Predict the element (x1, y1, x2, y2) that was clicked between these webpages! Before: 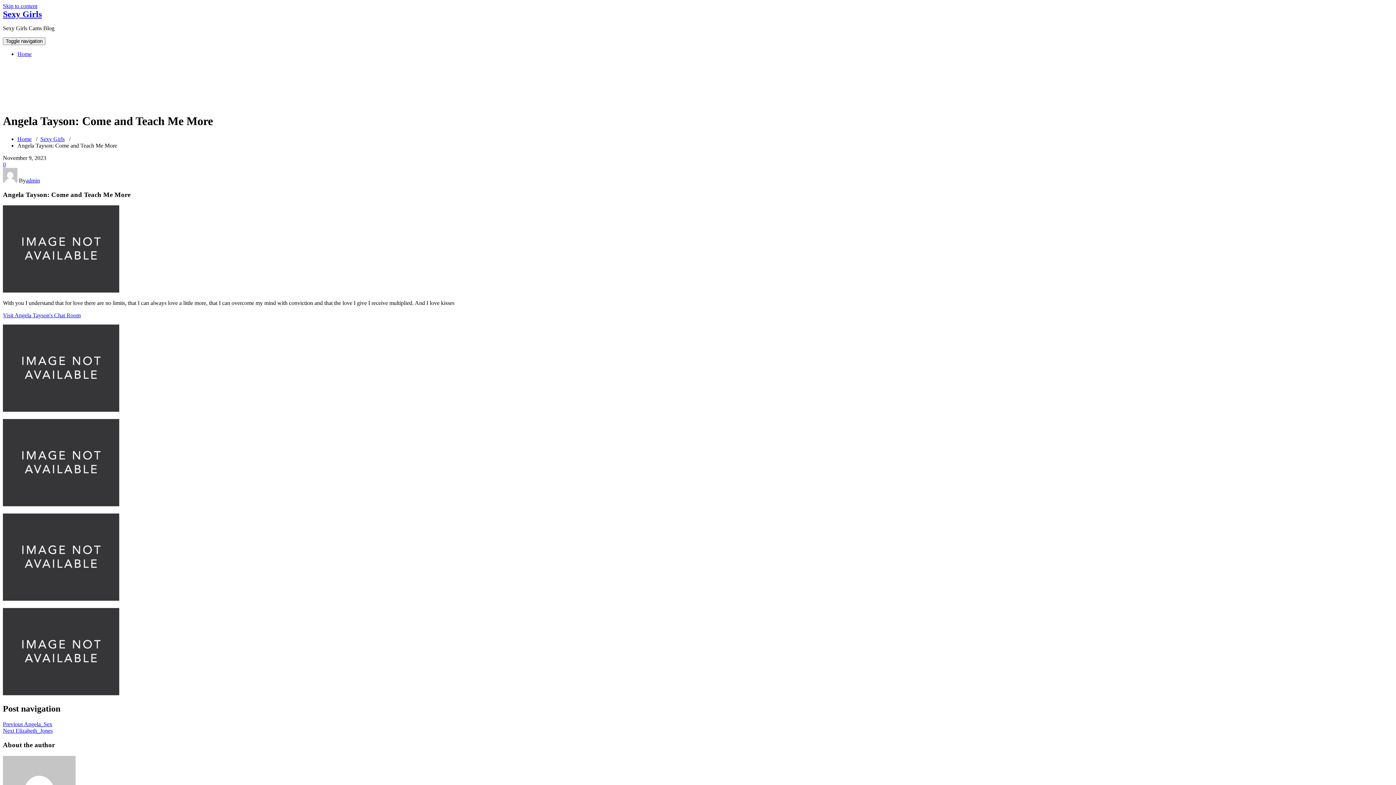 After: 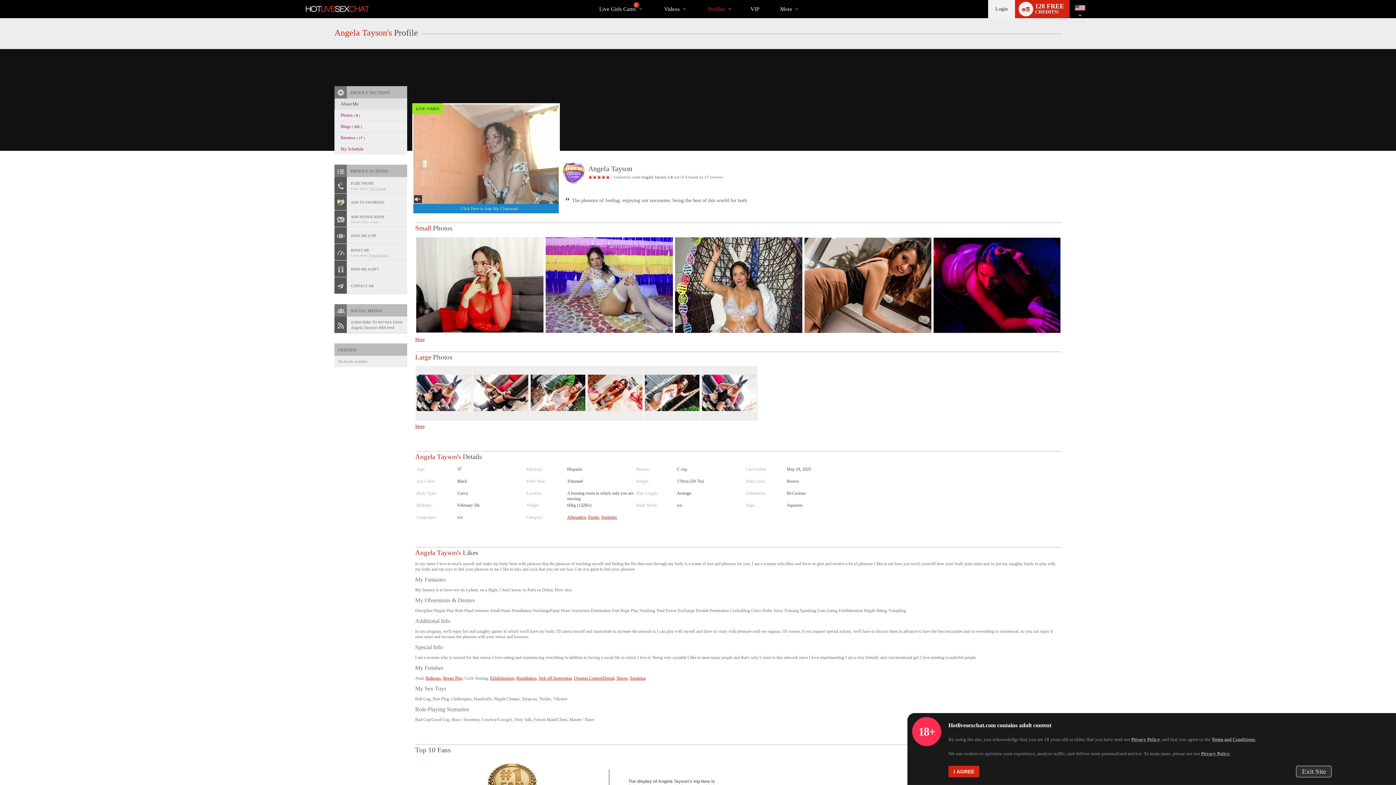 Action: bbox: (2, 596, 119, 602)